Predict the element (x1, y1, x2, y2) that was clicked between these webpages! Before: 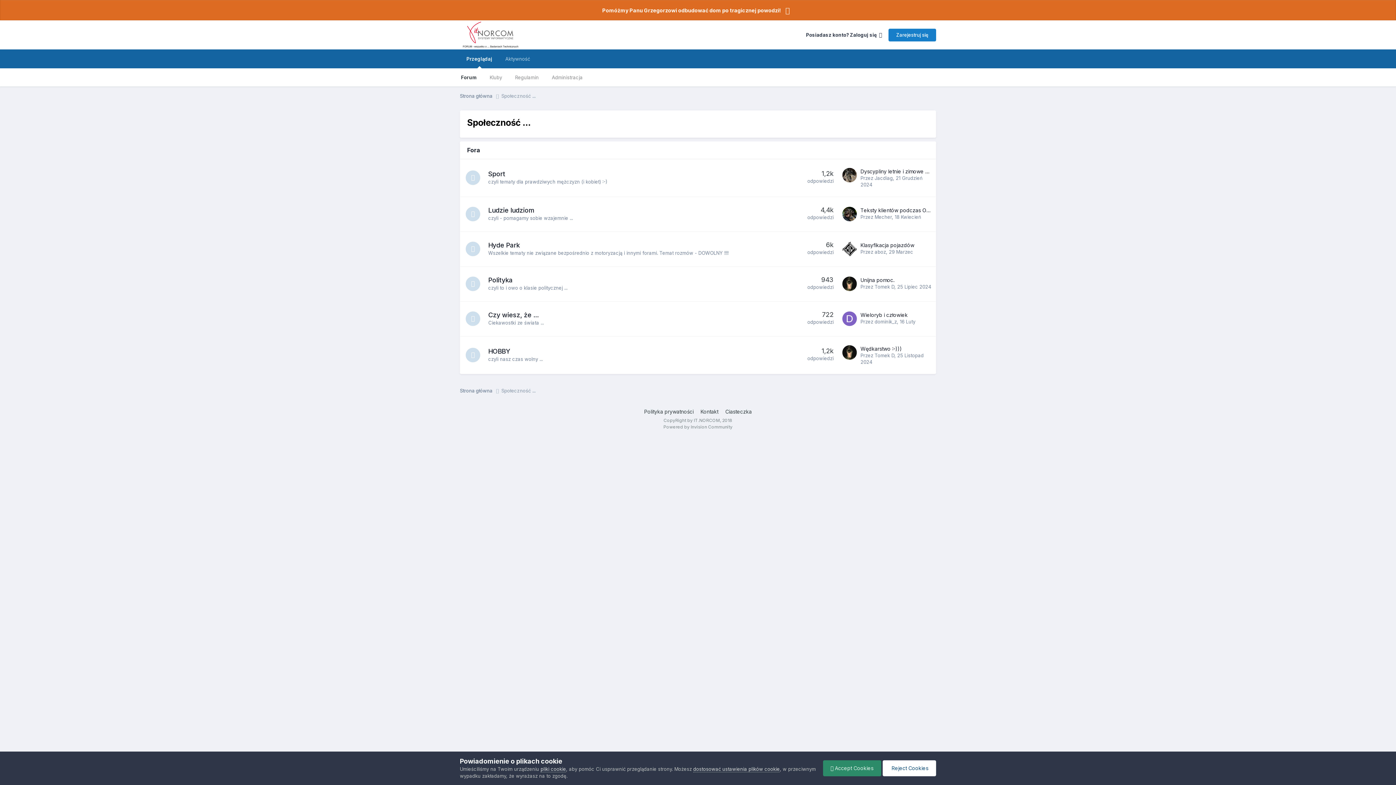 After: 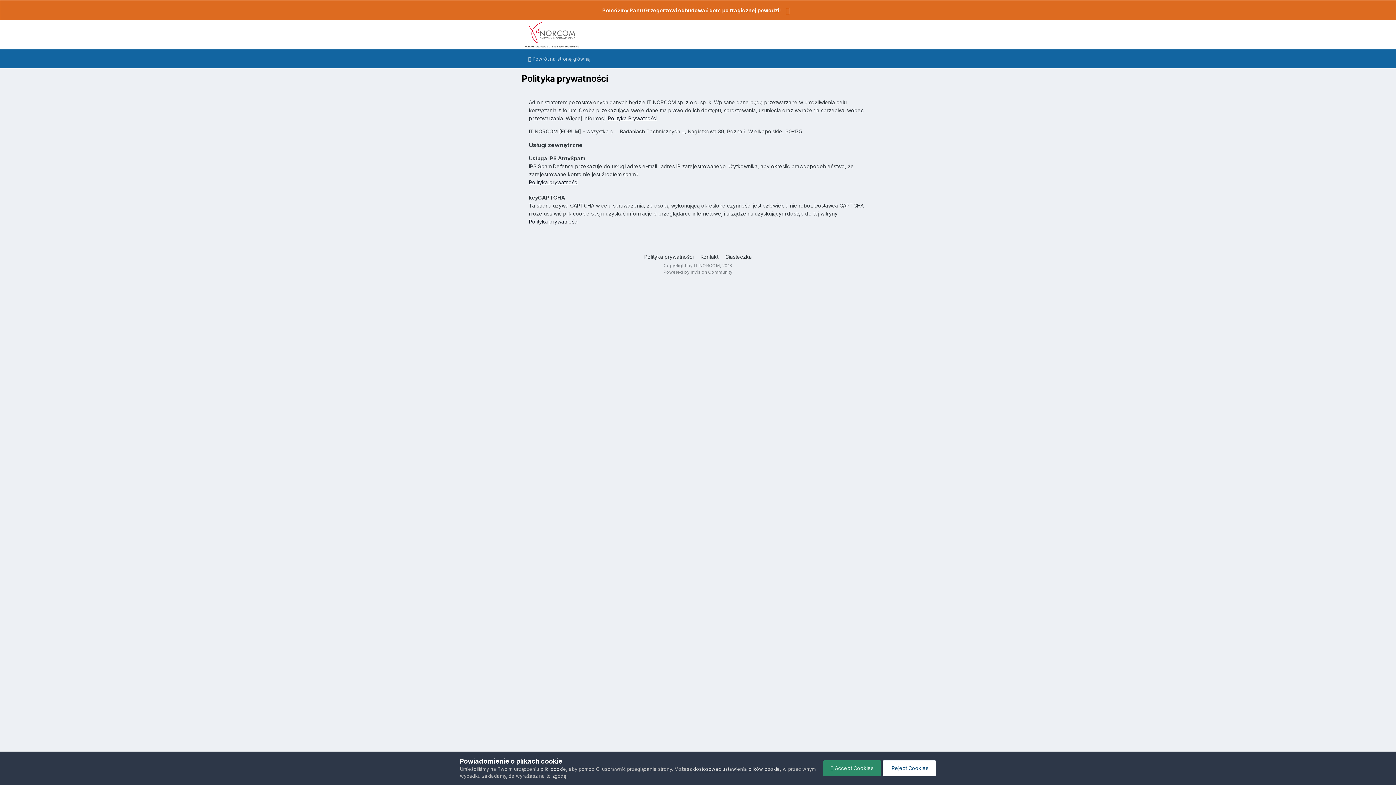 Action: label: Polityka prywatności bbox: (644, 408, 693, 414)